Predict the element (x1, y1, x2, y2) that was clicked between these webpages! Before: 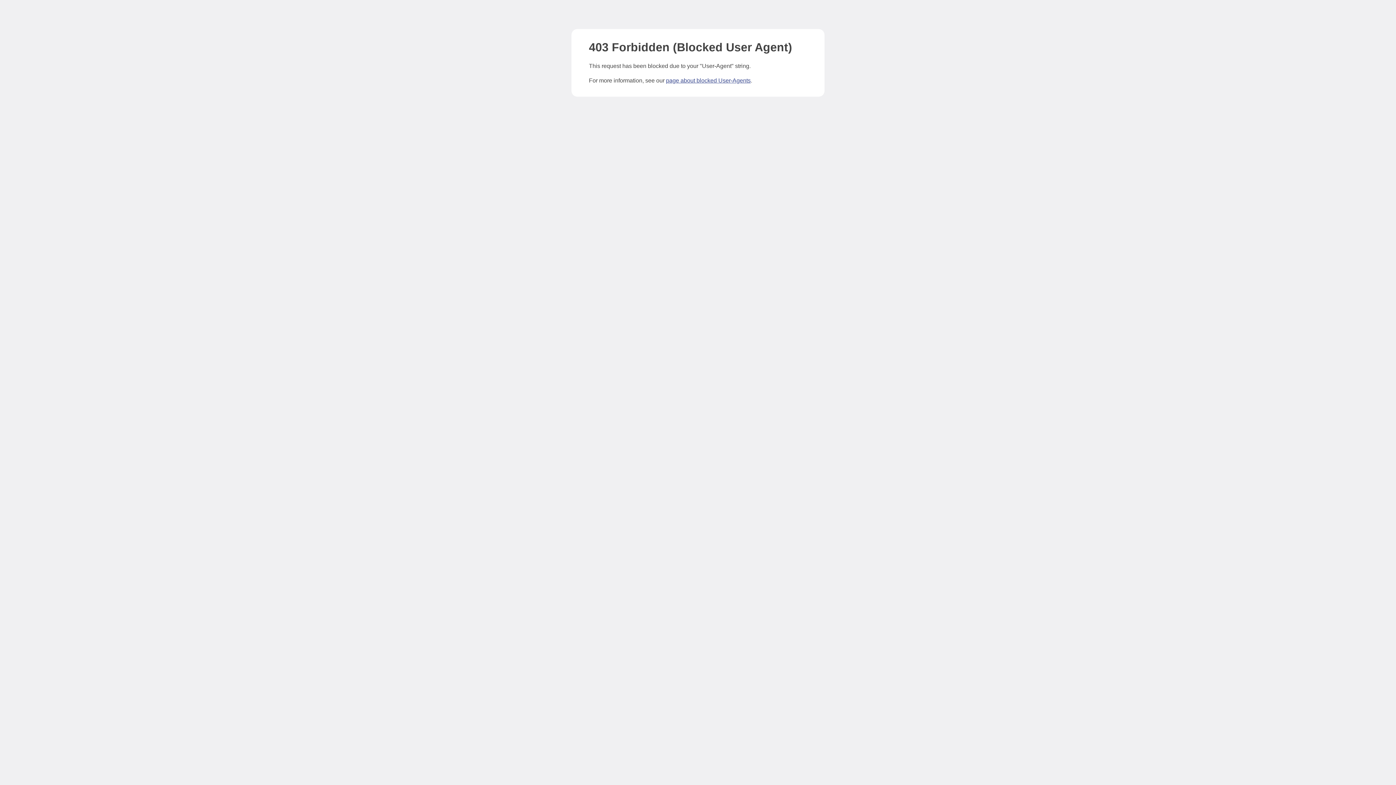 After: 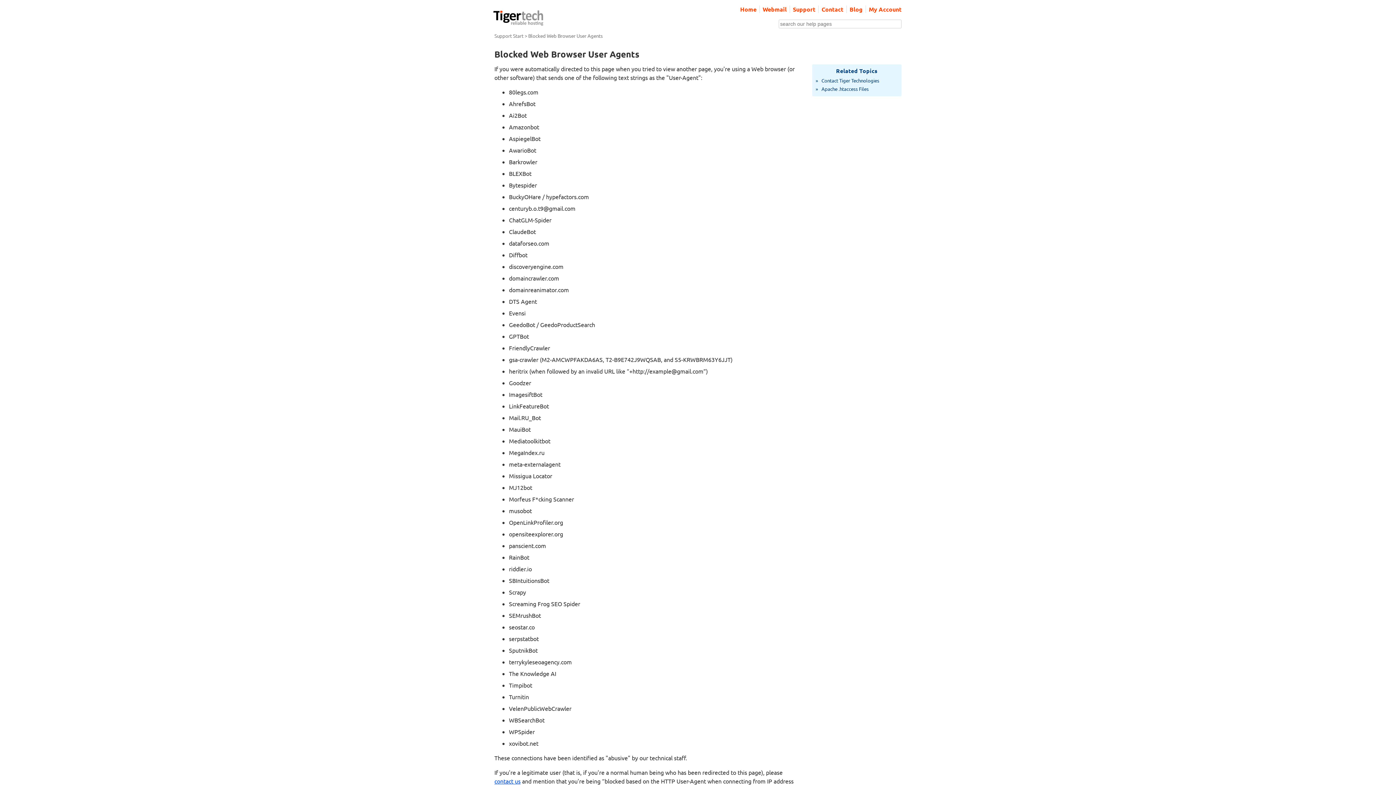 Action: bbox: (666, 77, 750, 83) label: page about blocked User-Agents